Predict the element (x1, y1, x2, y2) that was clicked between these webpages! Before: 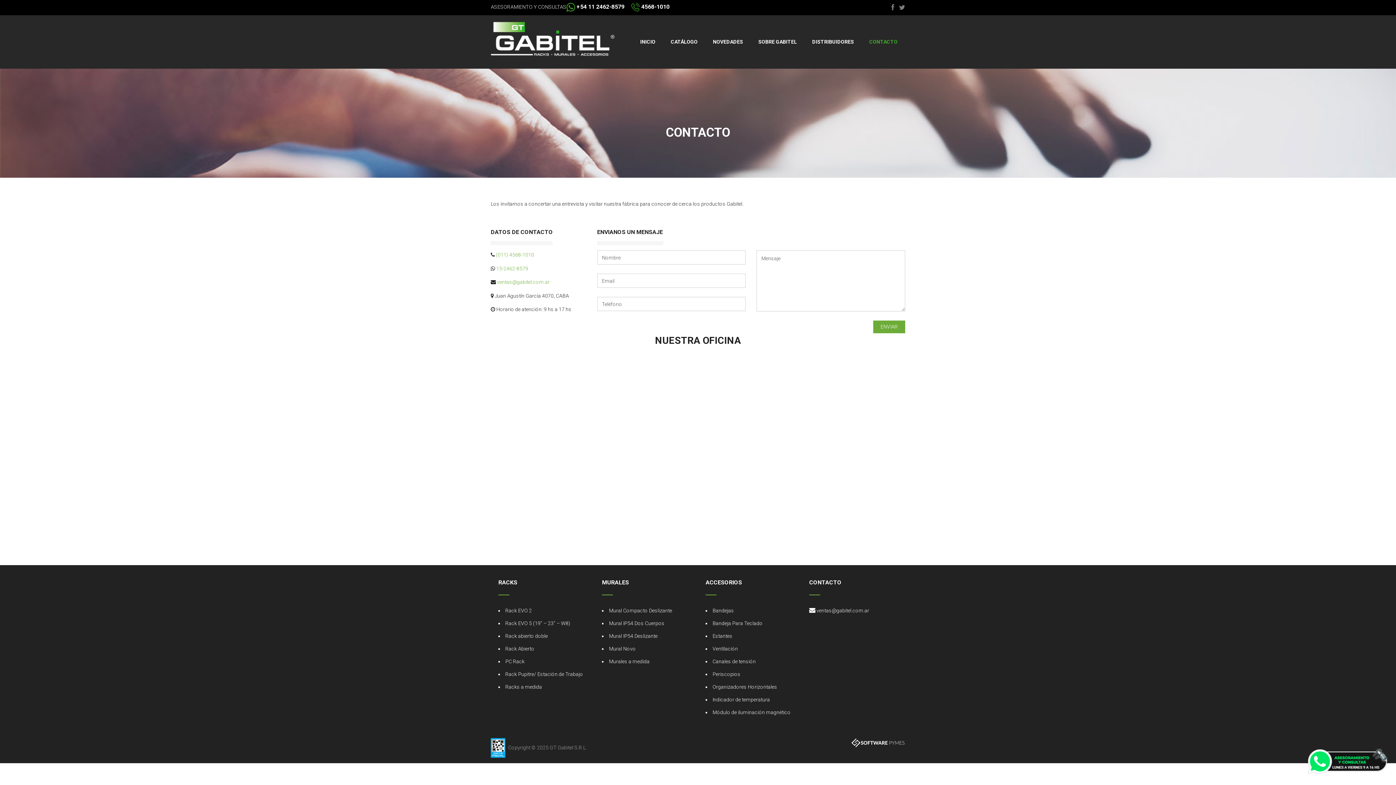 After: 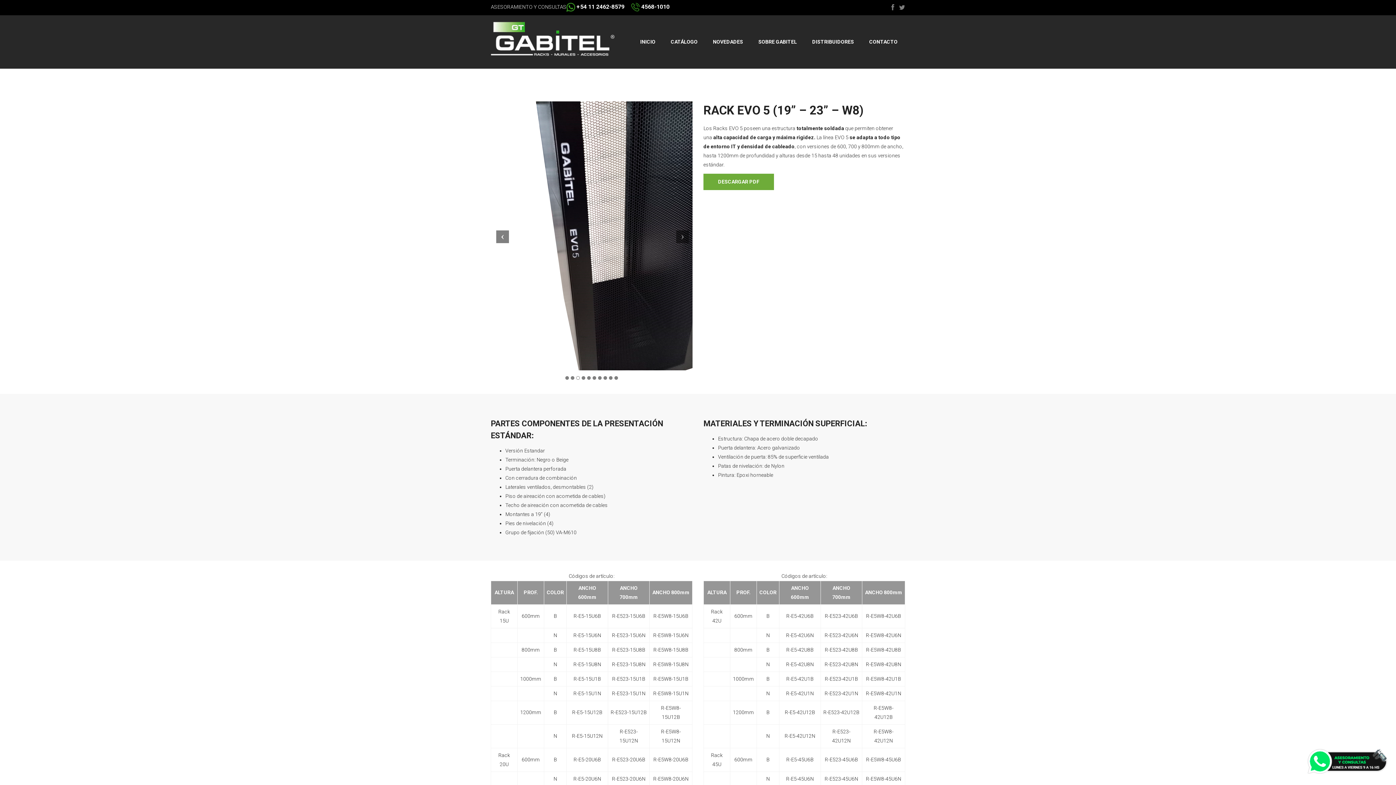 Action: label: Rack EVO 5 (19” – 23” – W8) bbox: (505, 620, 570, 626)